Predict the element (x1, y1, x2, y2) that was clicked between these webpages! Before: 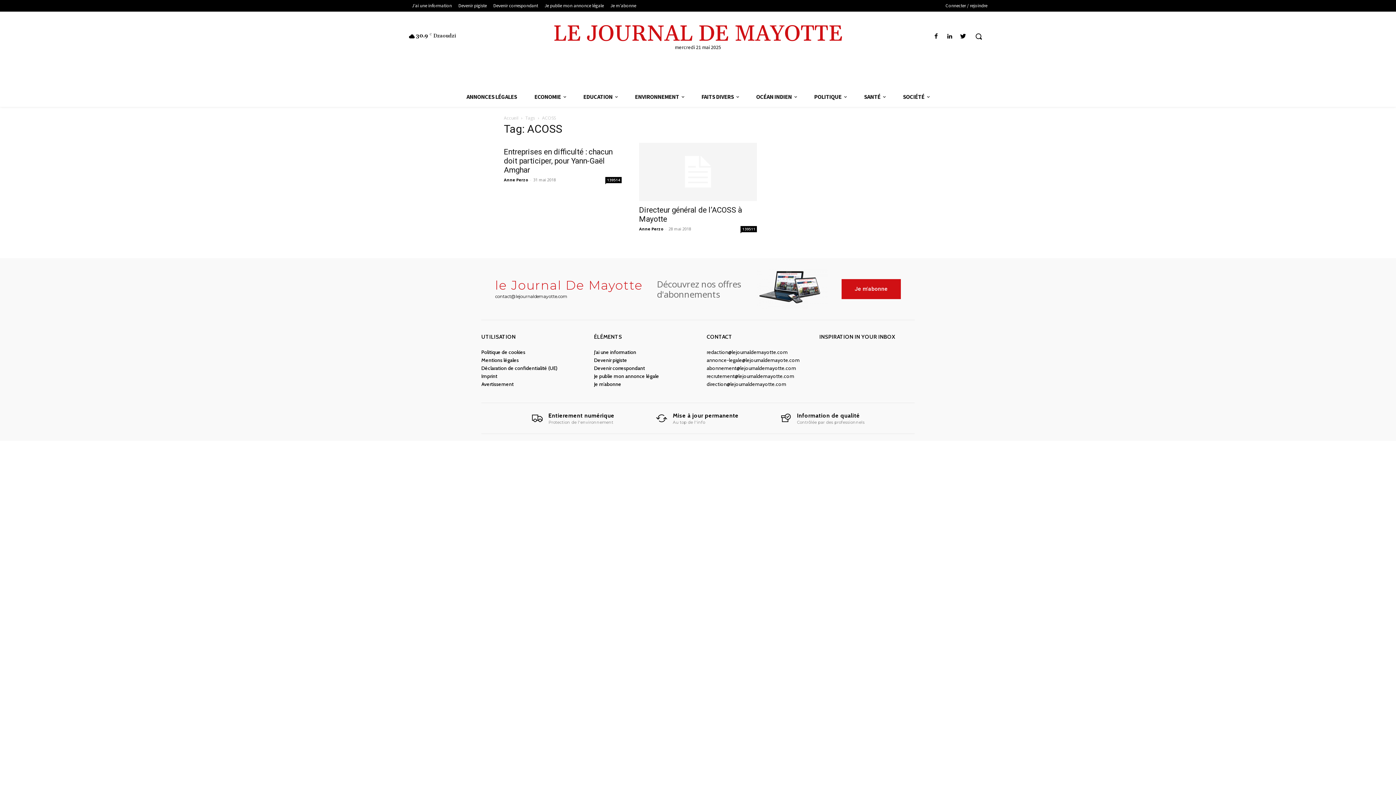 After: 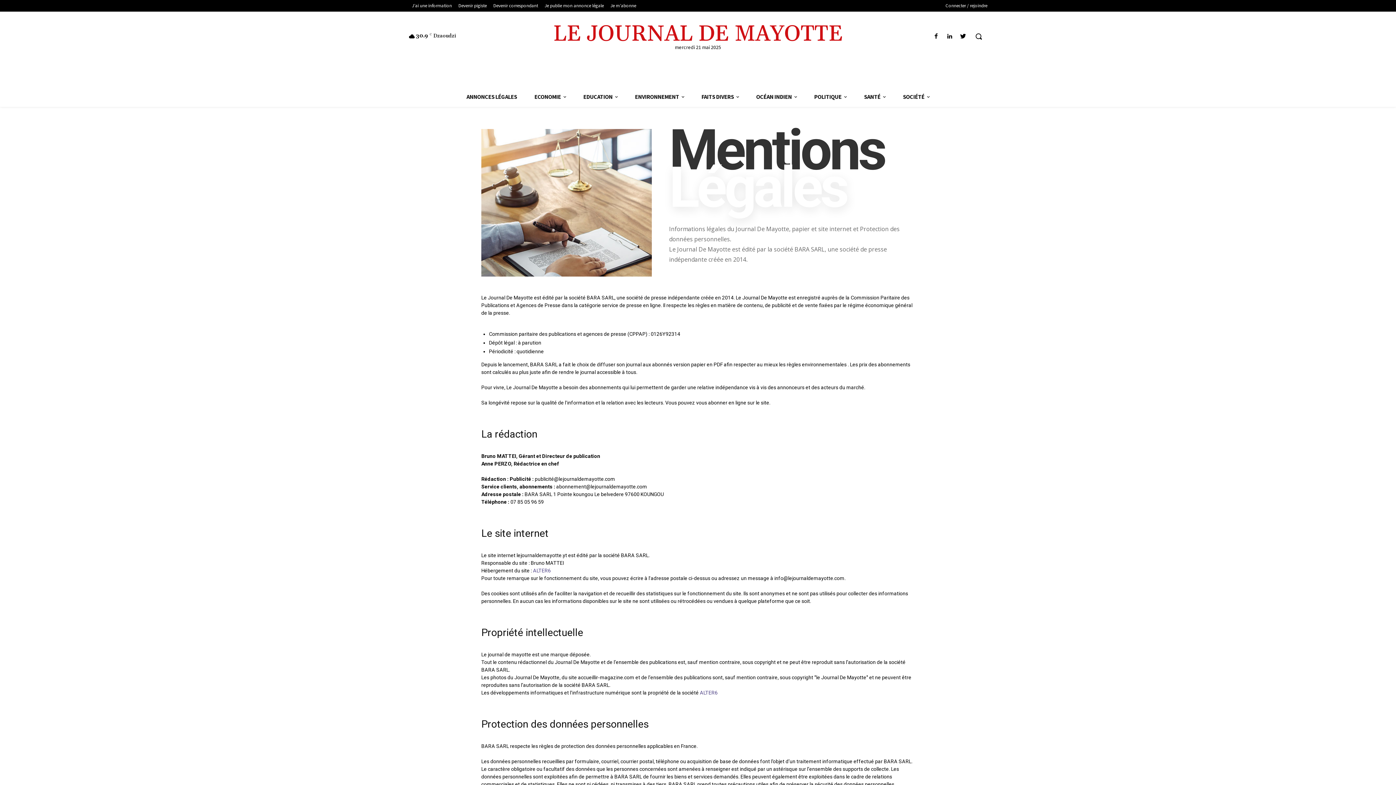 Action: bbox: (481, 341, 518, 348) label: Mentions légales